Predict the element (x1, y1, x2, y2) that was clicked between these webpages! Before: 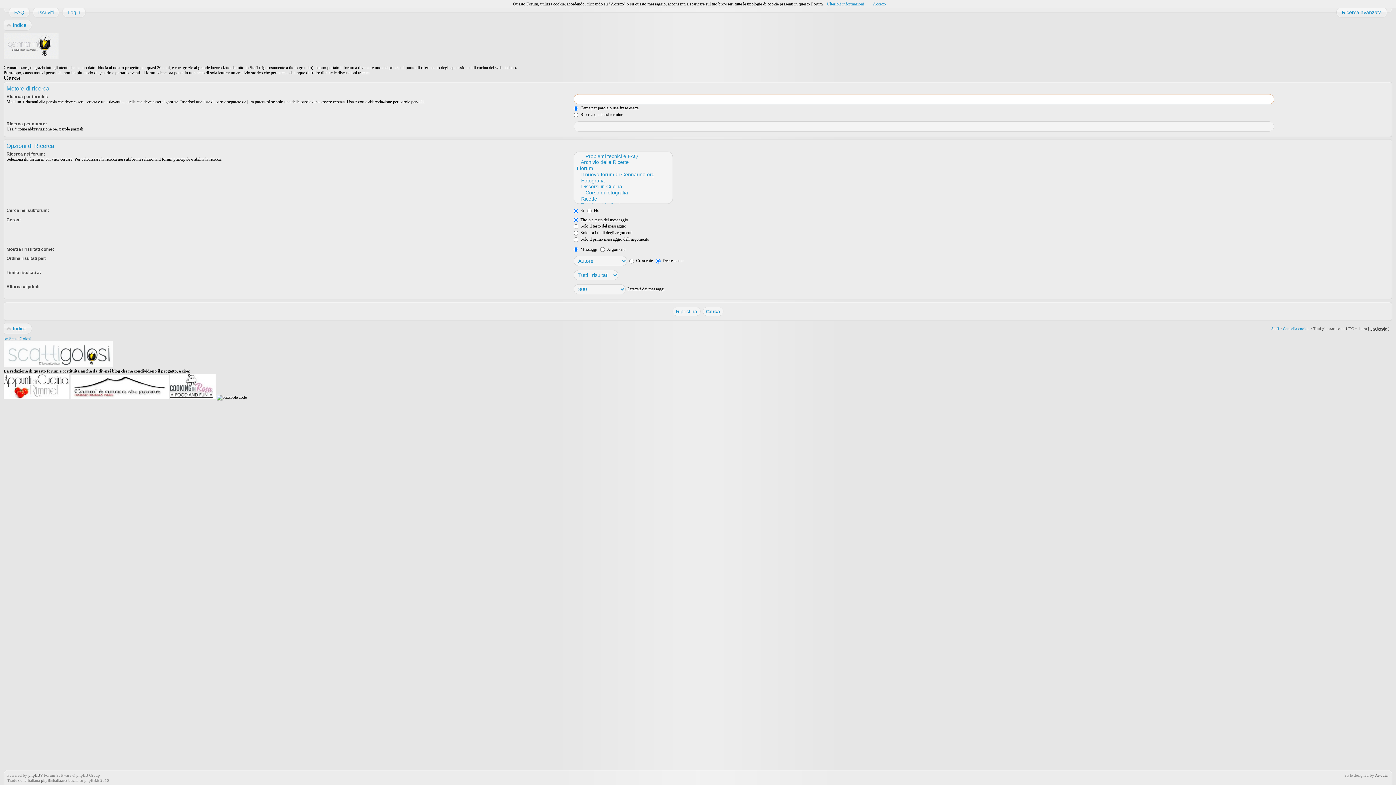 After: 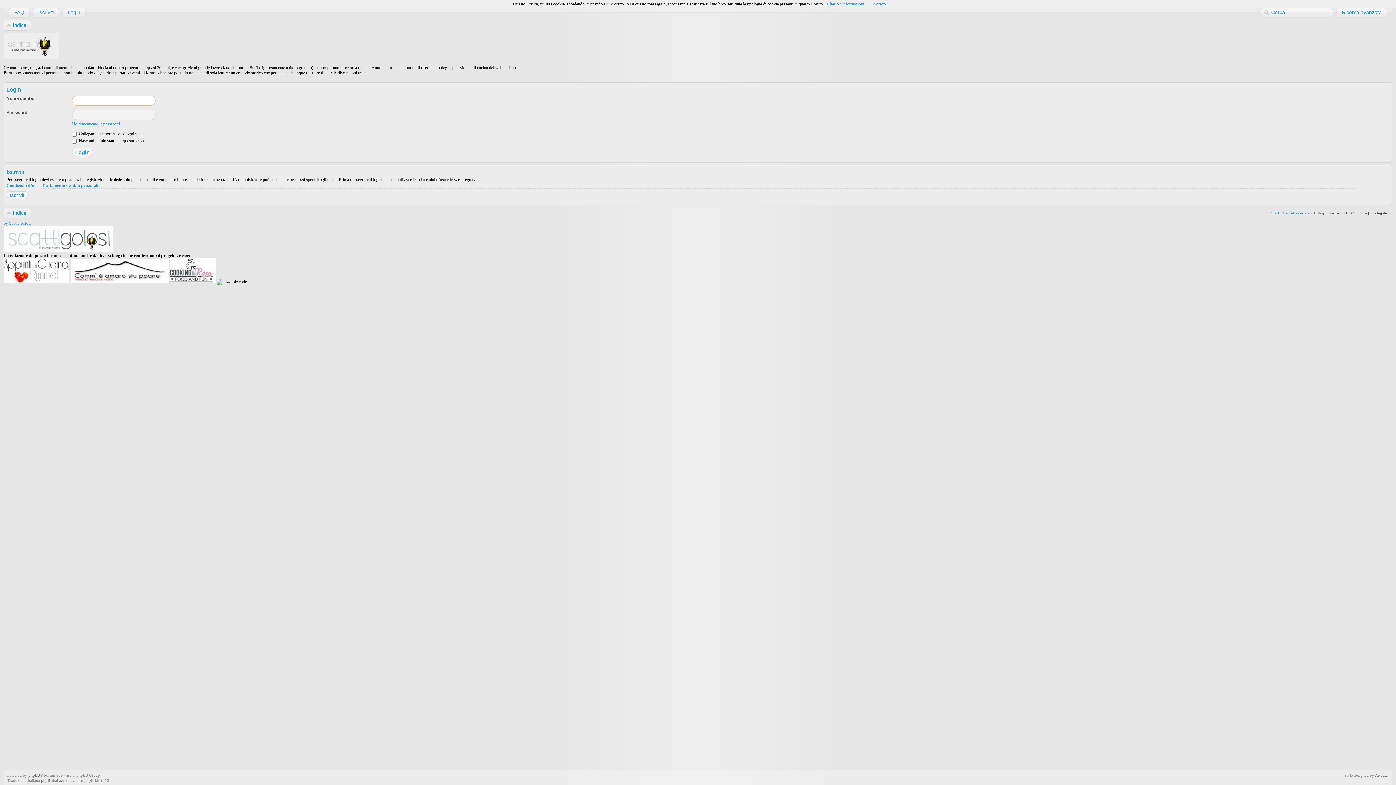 Action: bbox: (62, 6, 80, 17) label: Login